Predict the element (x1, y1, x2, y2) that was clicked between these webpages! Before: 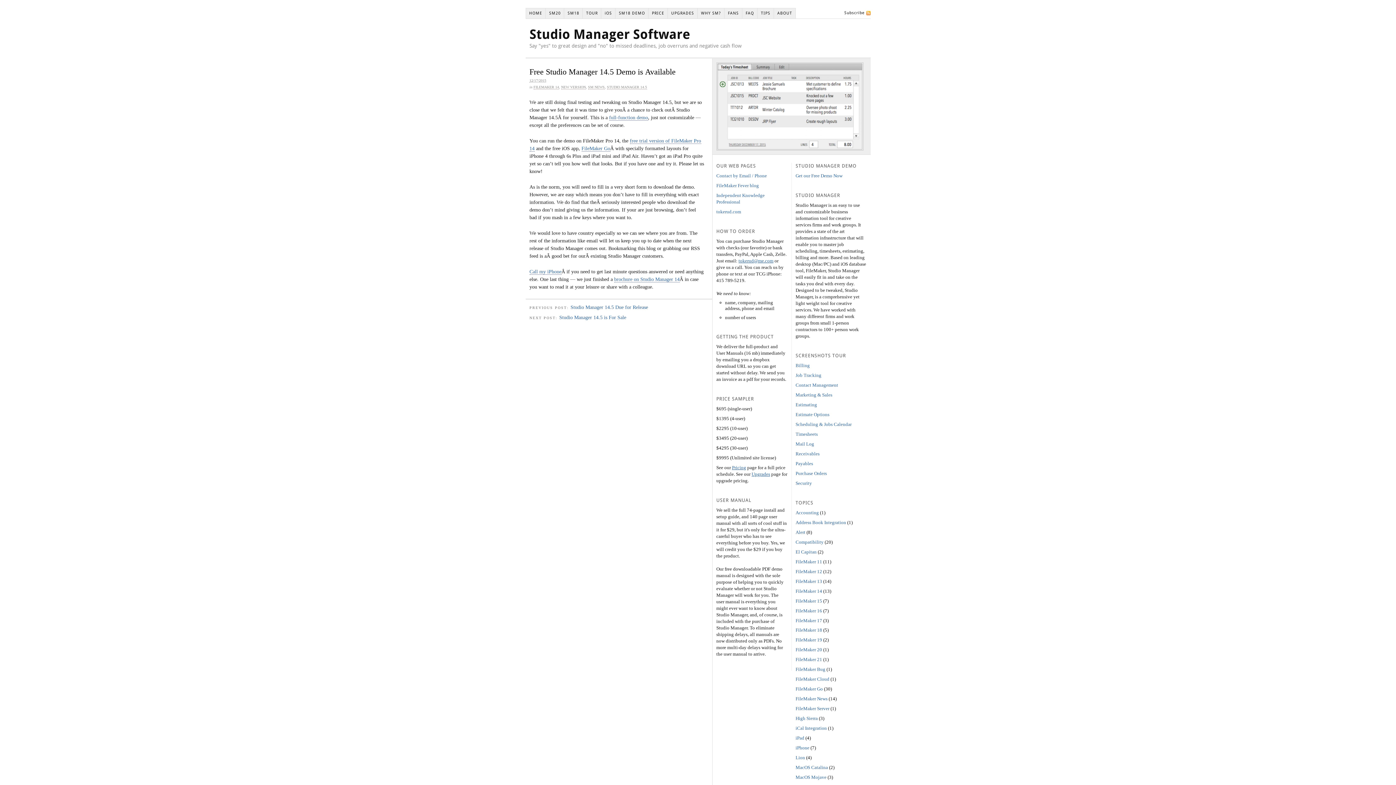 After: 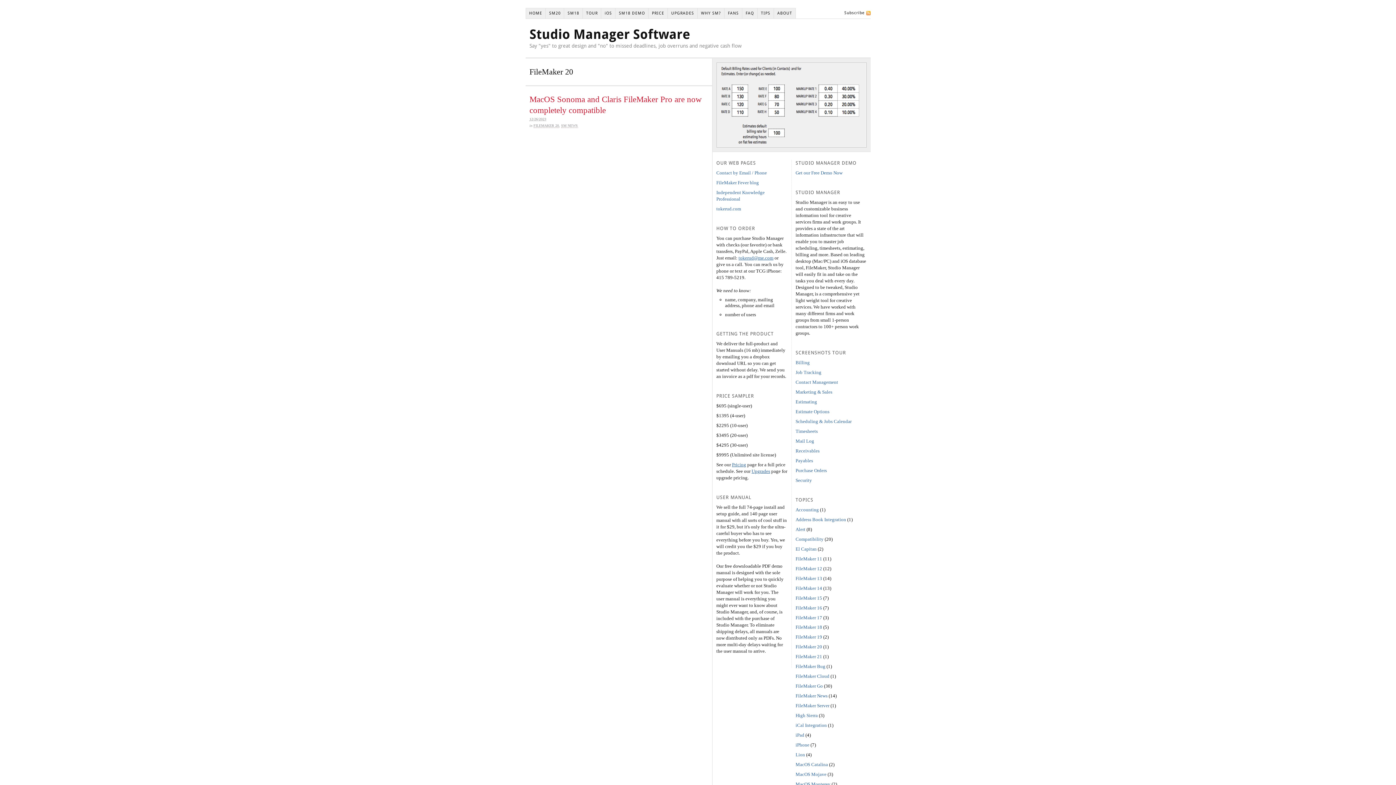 Action: label: FileMaker 20 bbox: (795, 647, 822, 652)